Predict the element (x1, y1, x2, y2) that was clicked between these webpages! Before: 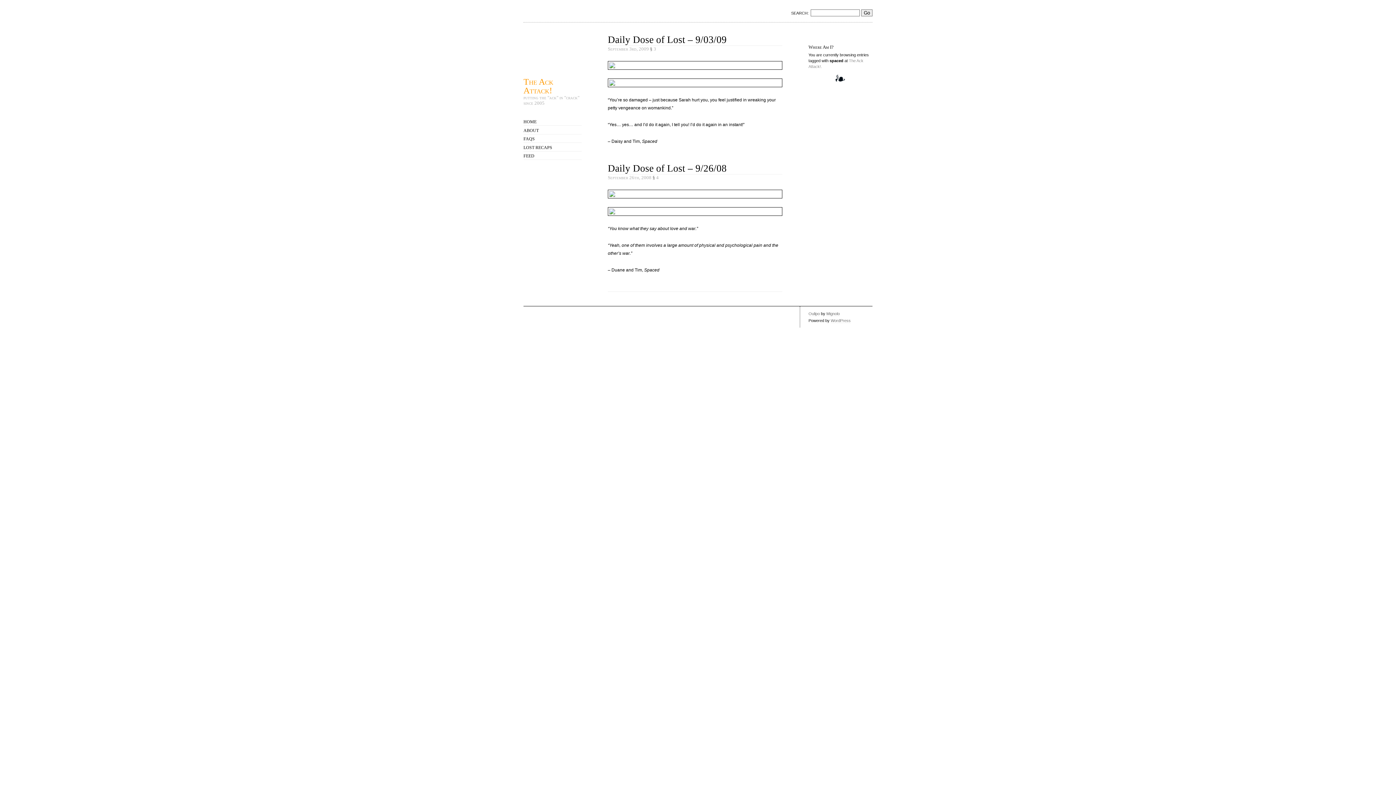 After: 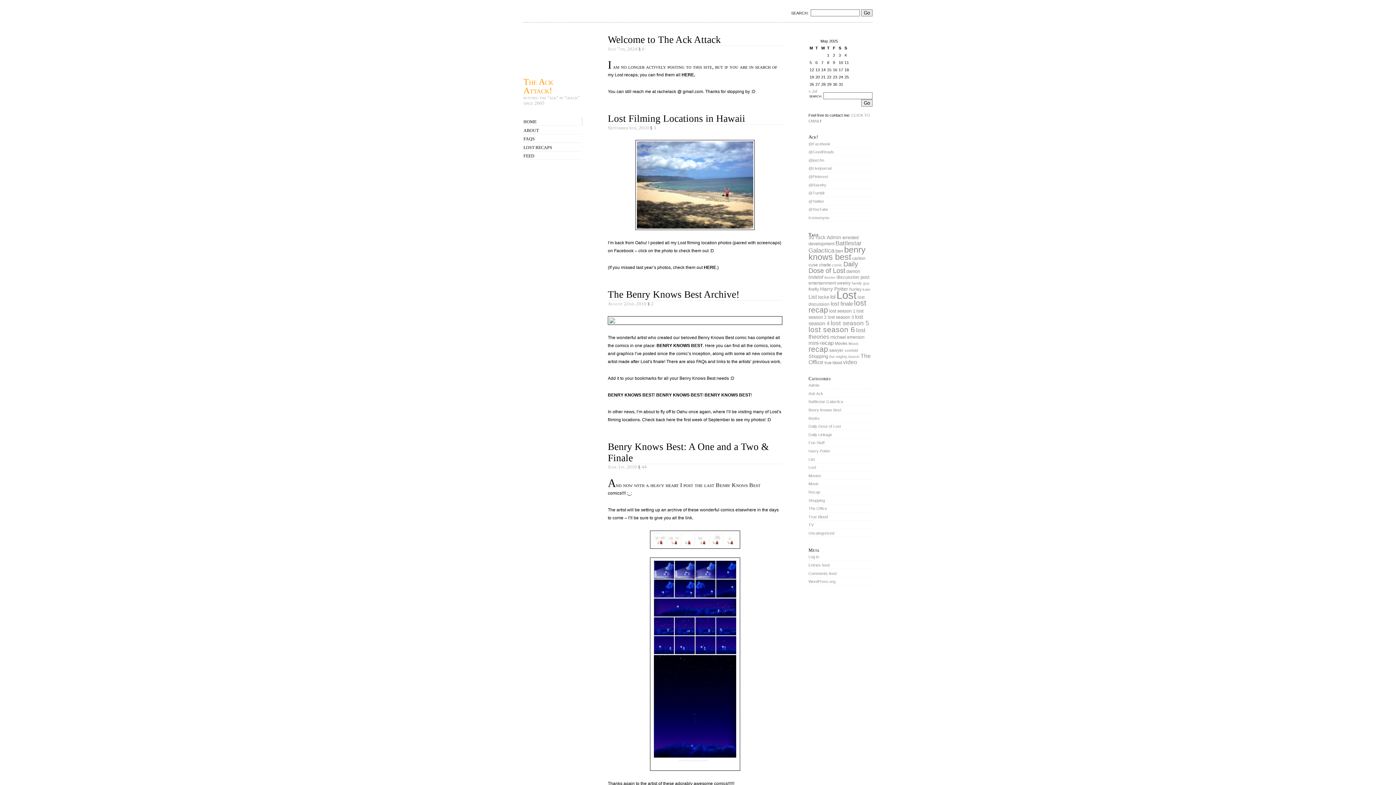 Action: bbox: (808, 73, 871, 81)